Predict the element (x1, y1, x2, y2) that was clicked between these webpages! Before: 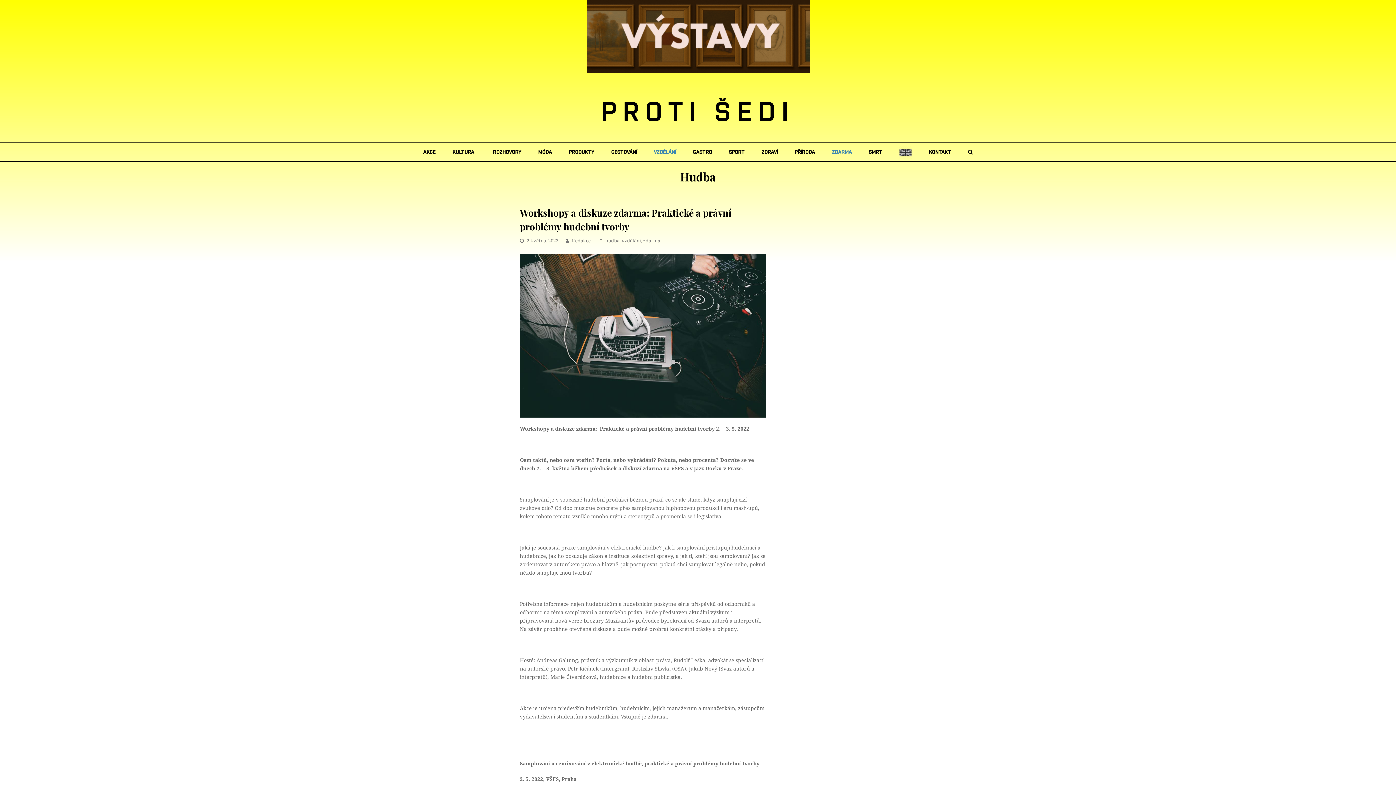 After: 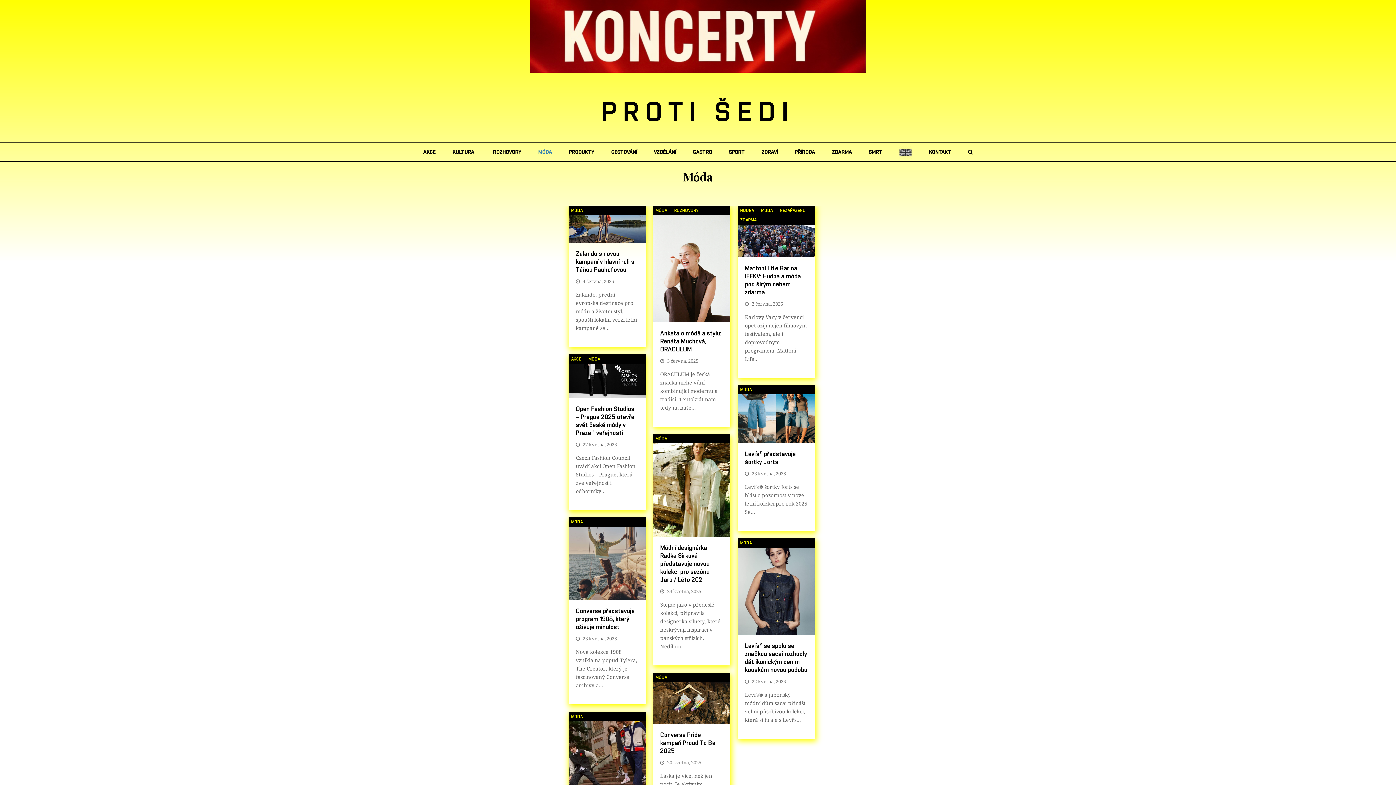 Action: bbox: (530, 143, 559, 161) label: MÓDA